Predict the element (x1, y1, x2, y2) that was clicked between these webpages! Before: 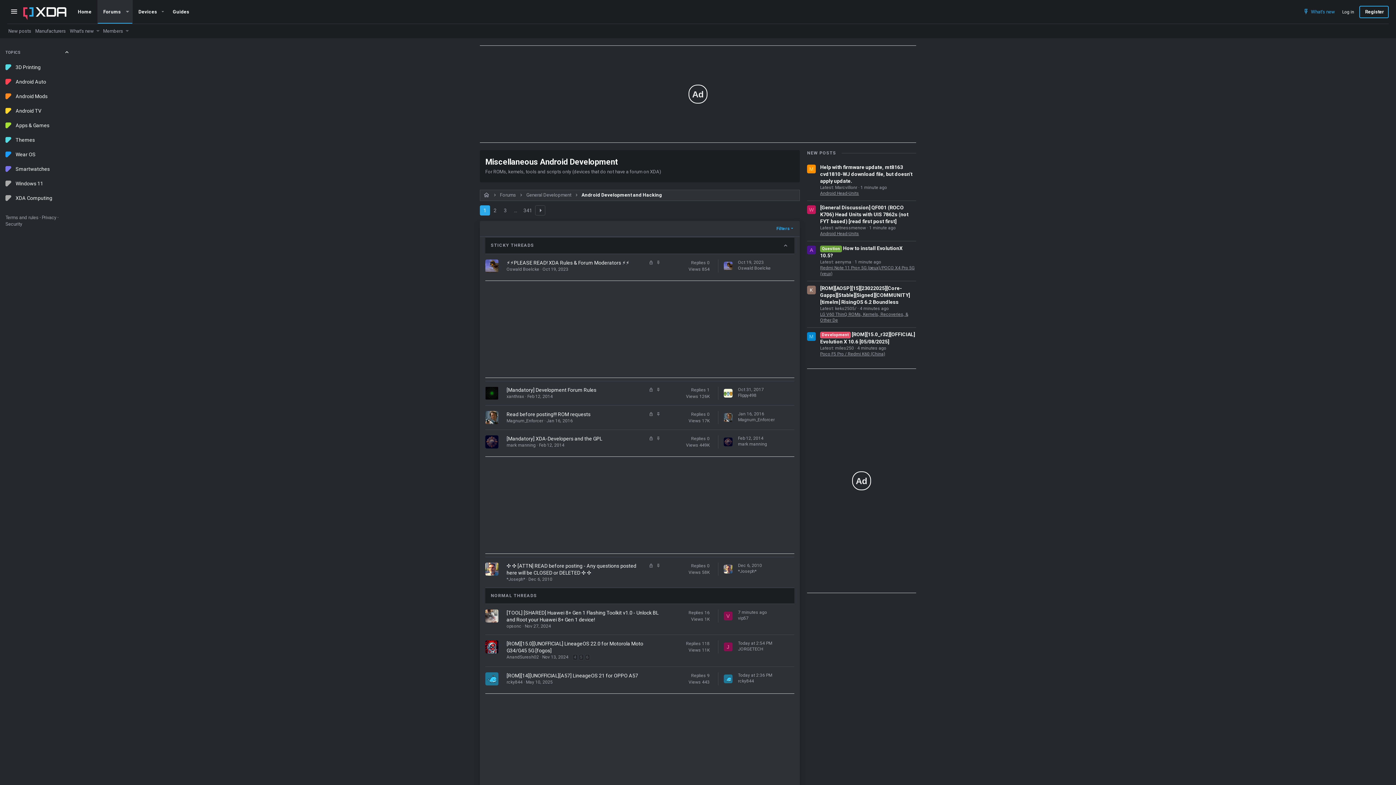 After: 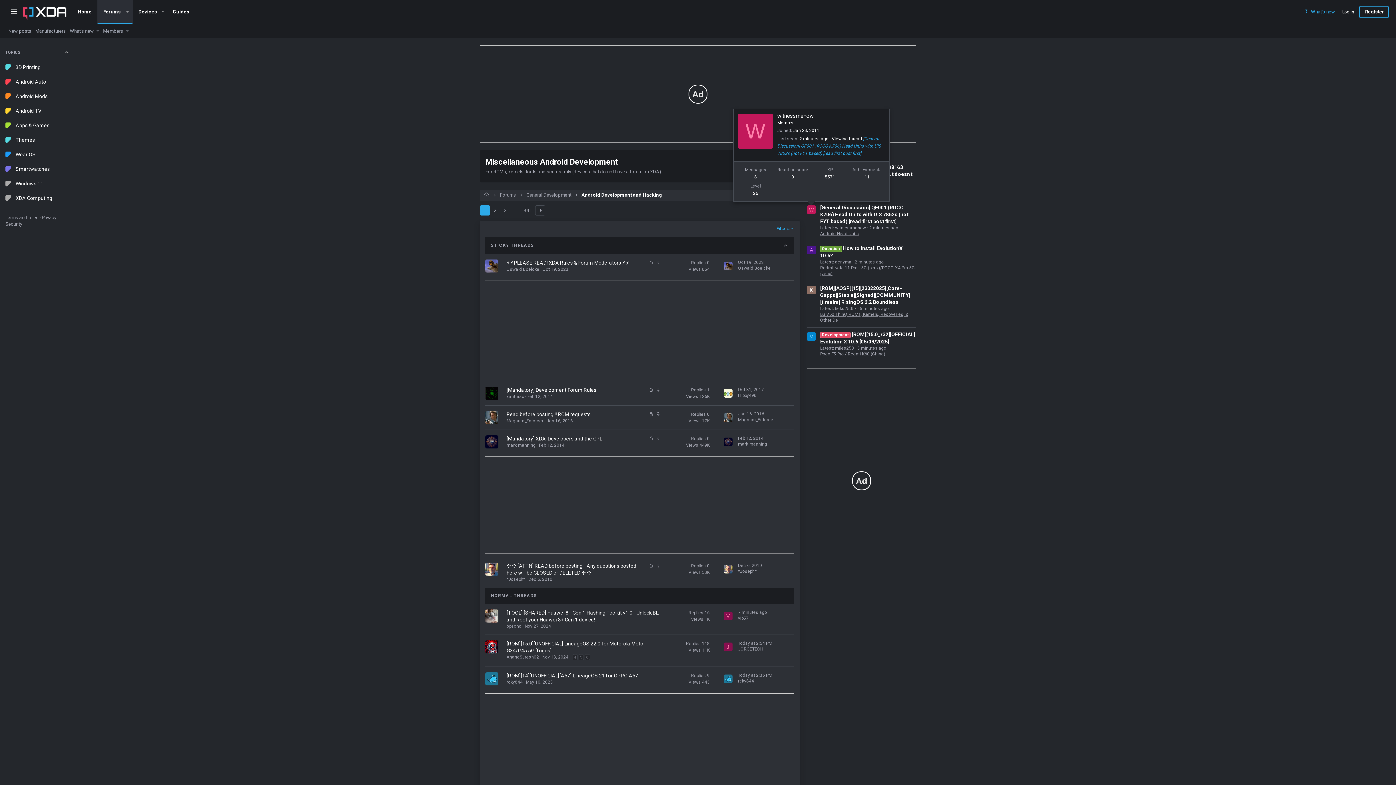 Action: bbox: (807, 205, 816, 214) label: W